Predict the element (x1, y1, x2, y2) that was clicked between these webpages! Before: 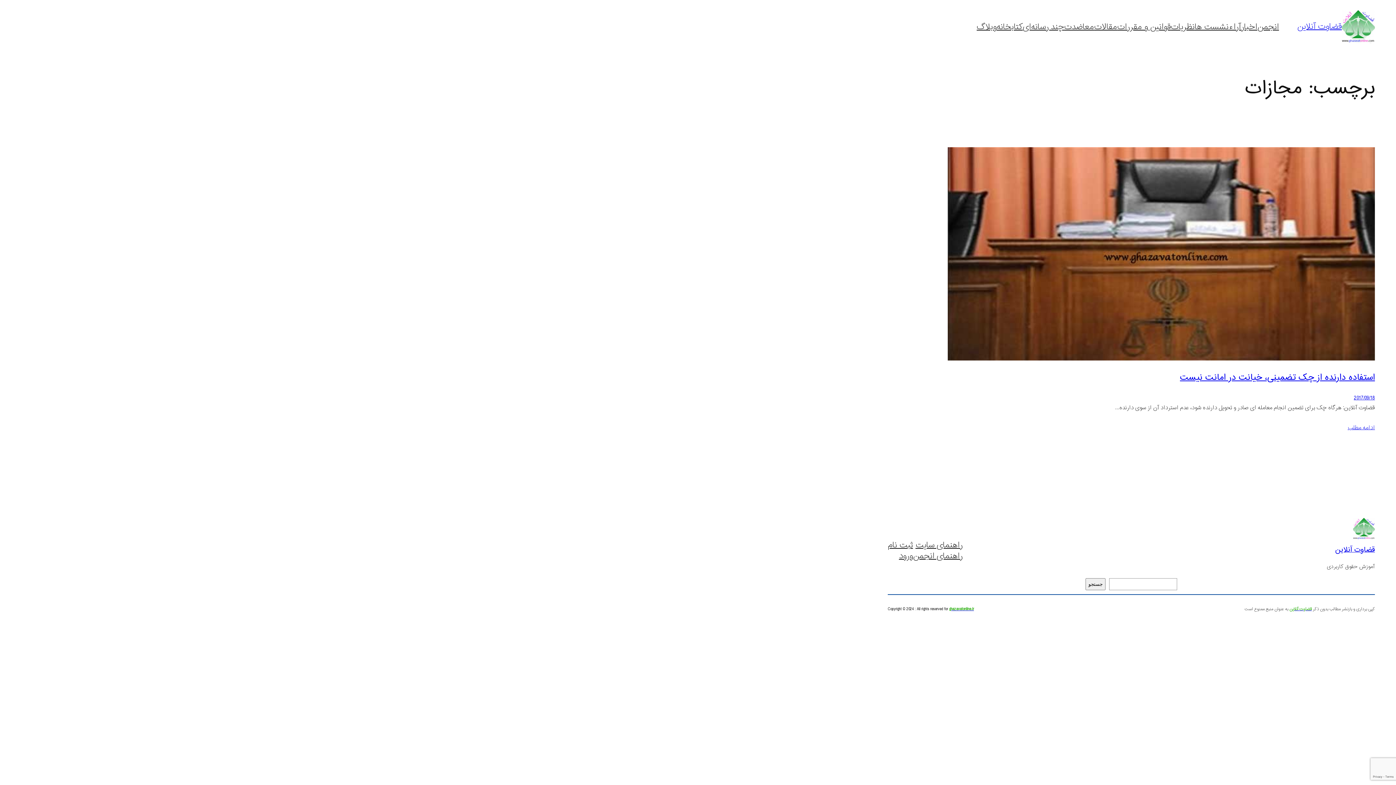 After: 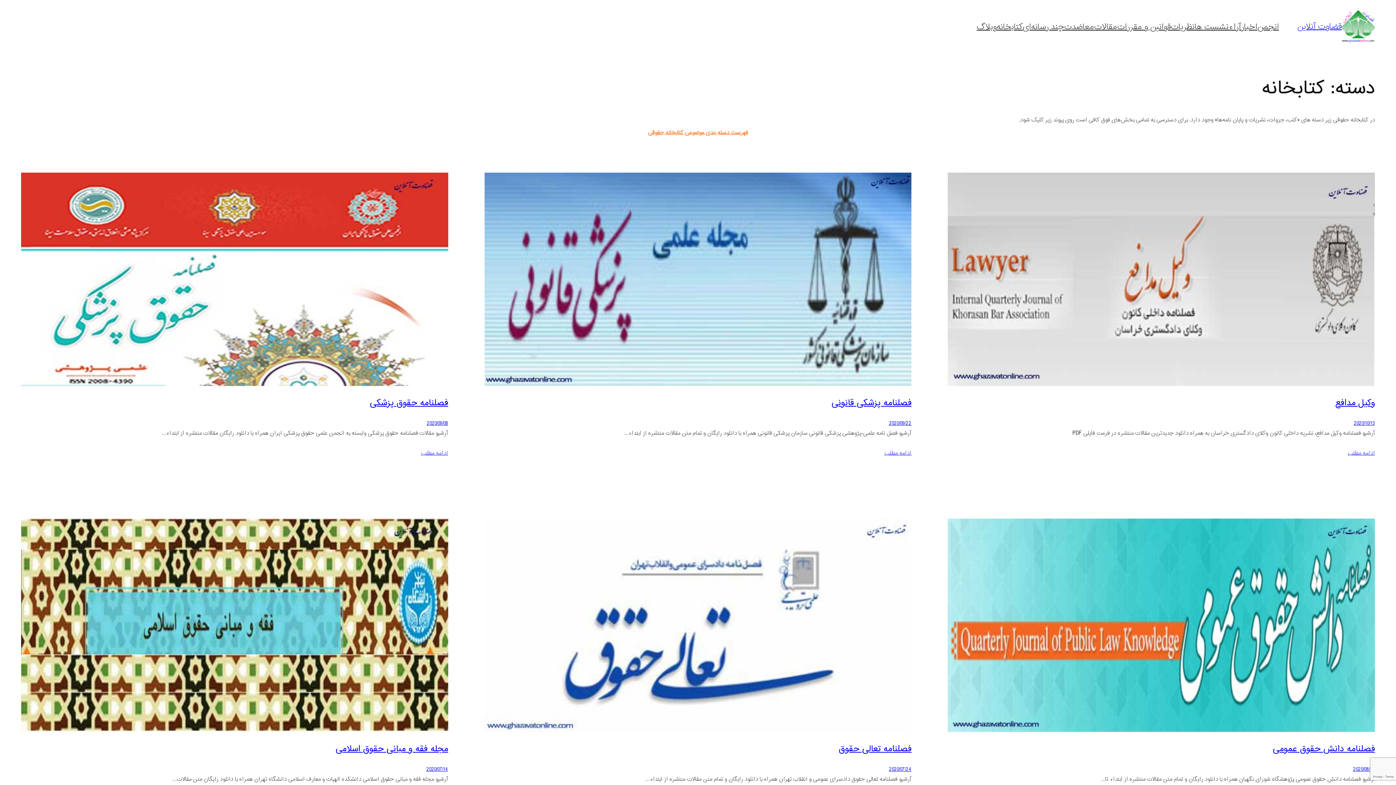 Action: bbox: (996, 21, 1023, 32) label: کتابخانه